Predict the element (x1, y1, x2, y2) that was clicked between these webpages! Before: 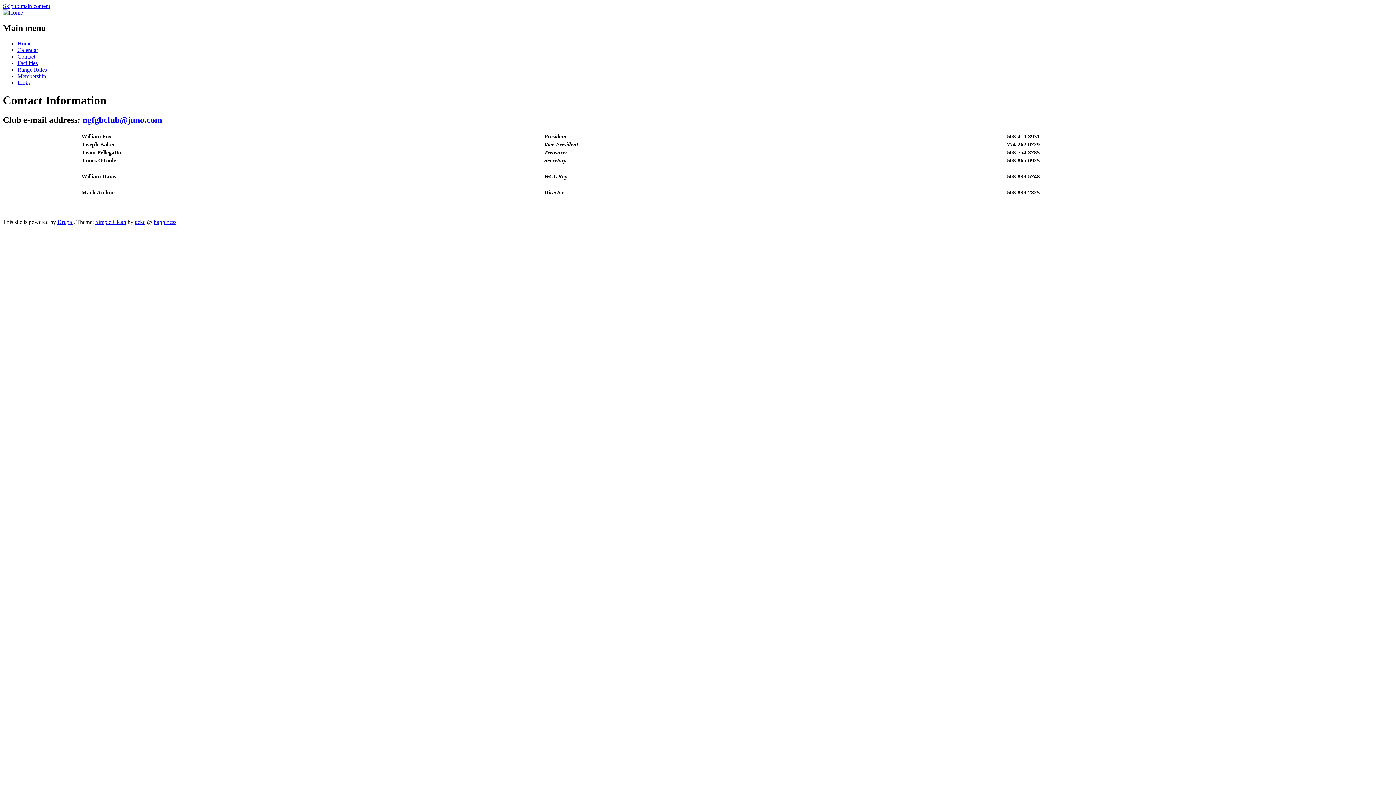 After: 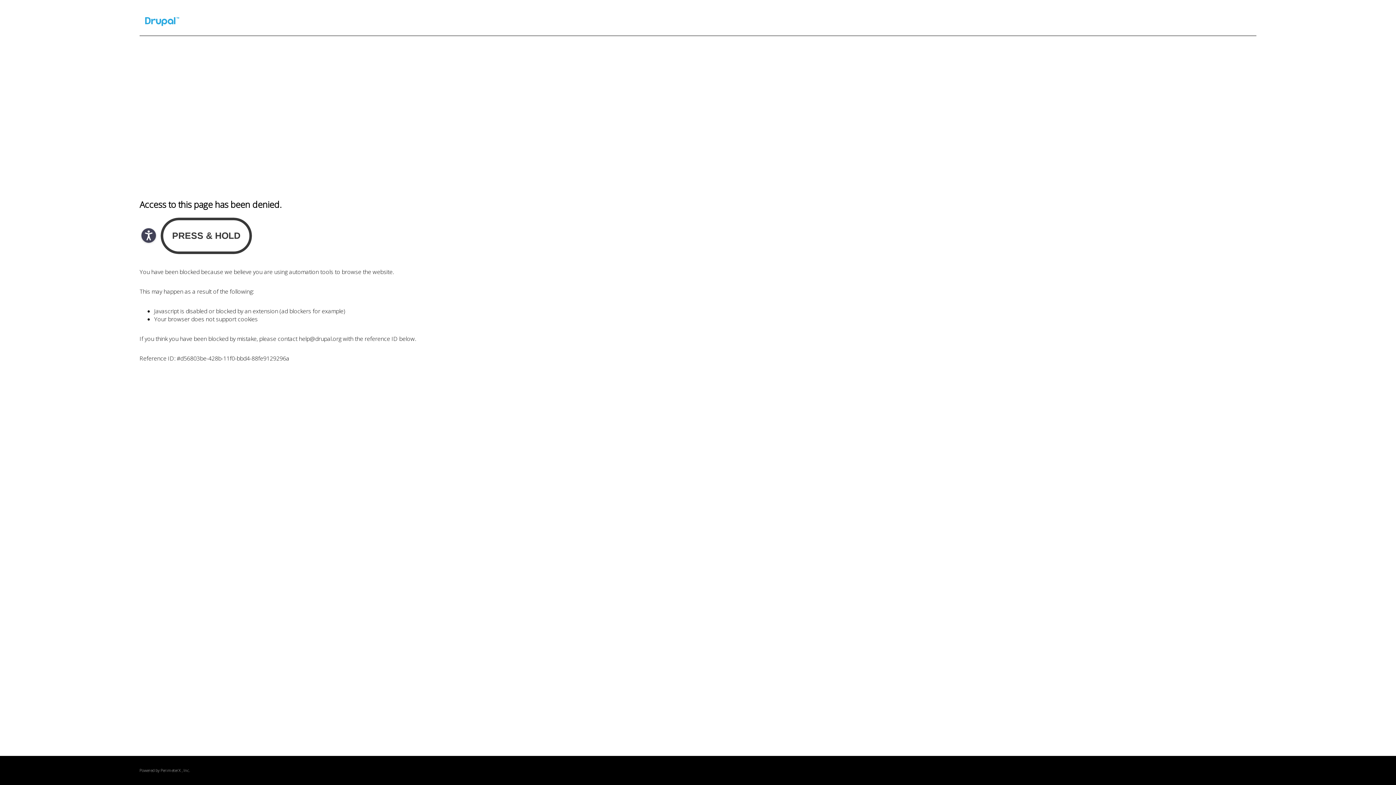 Action: label: Simple Clean bbox: (95, 218, 126, 224)